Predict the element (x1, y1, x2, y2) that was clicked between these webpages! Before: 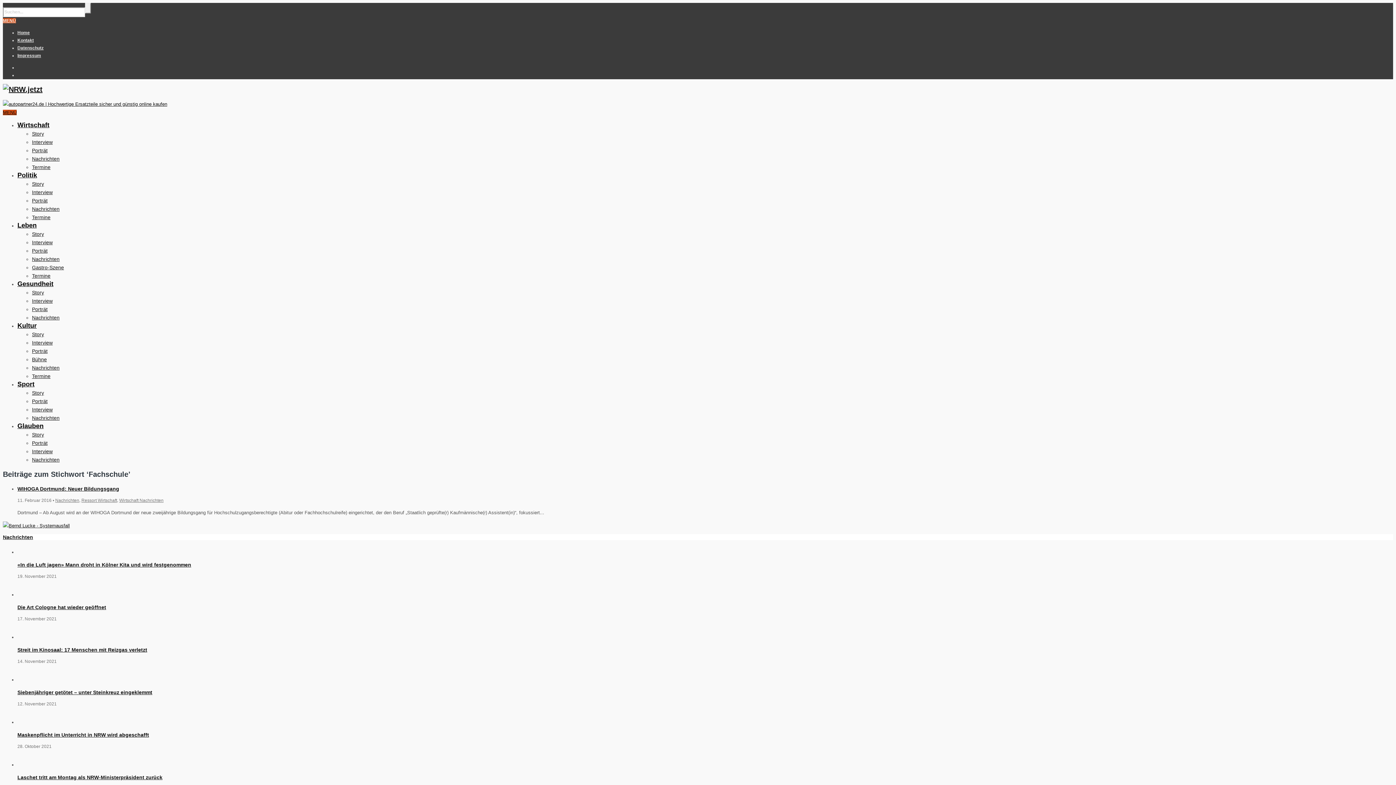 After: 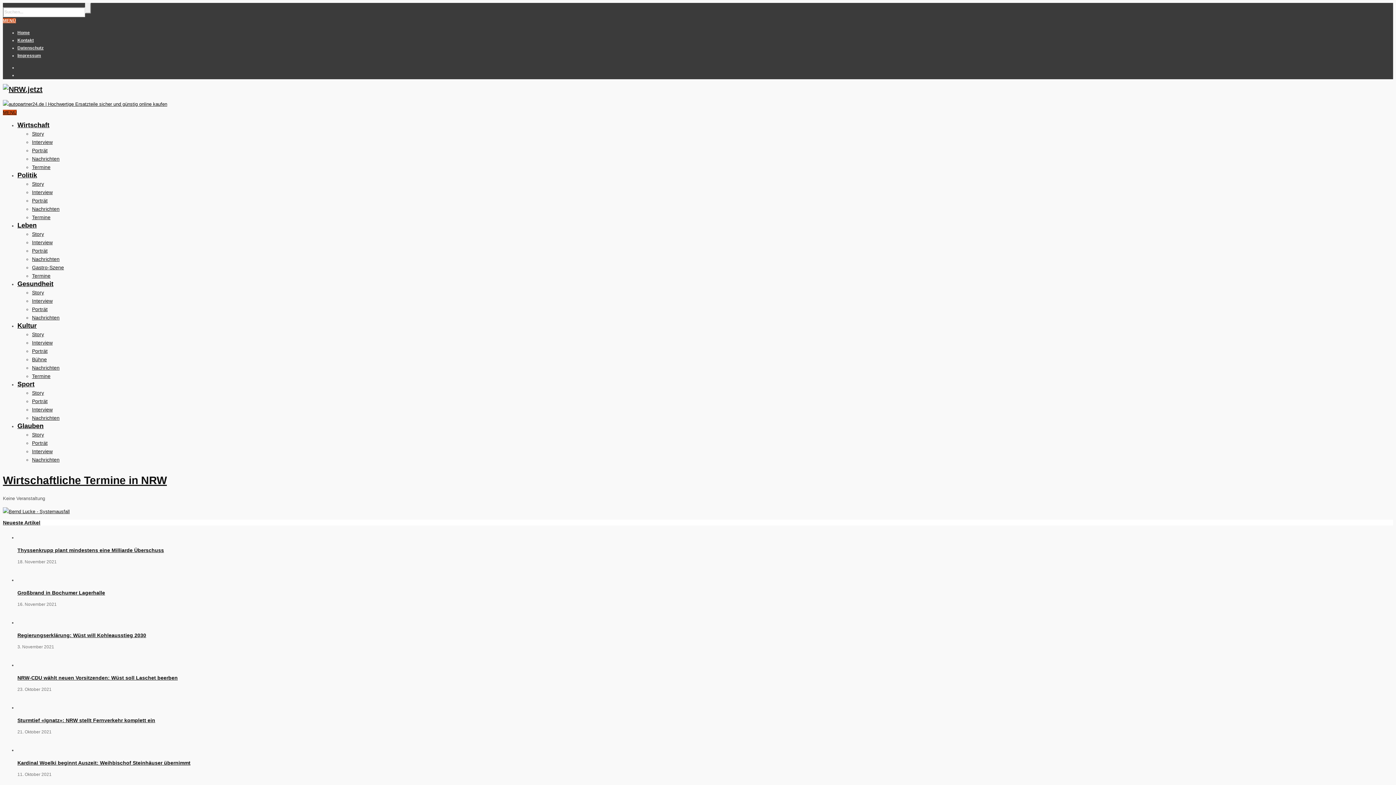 Action: bbox: (32, 164, 50, 170) label: Termine
